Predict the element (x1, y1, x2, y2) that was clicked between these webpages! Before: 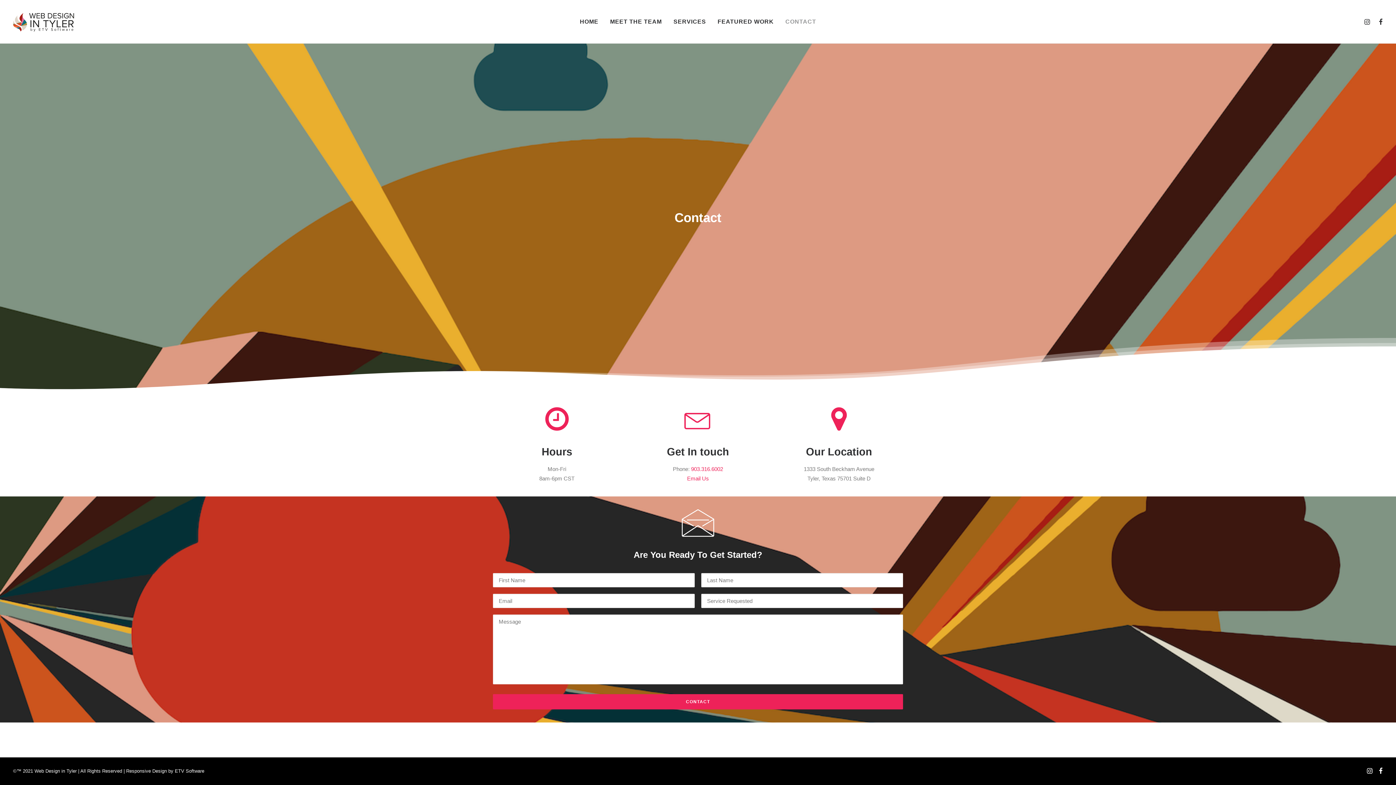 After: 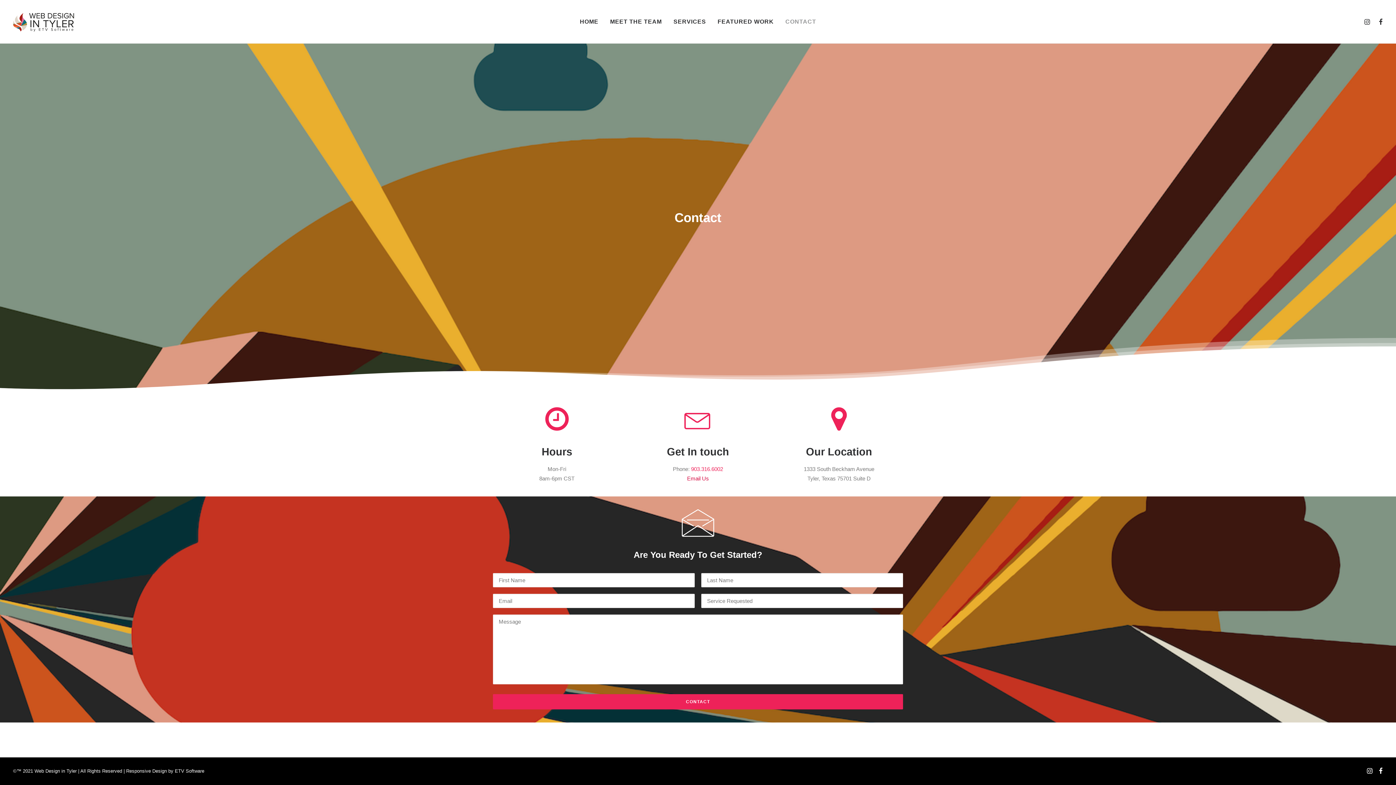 Action: bbox: (687, 475, 709, 481) label: Email Us